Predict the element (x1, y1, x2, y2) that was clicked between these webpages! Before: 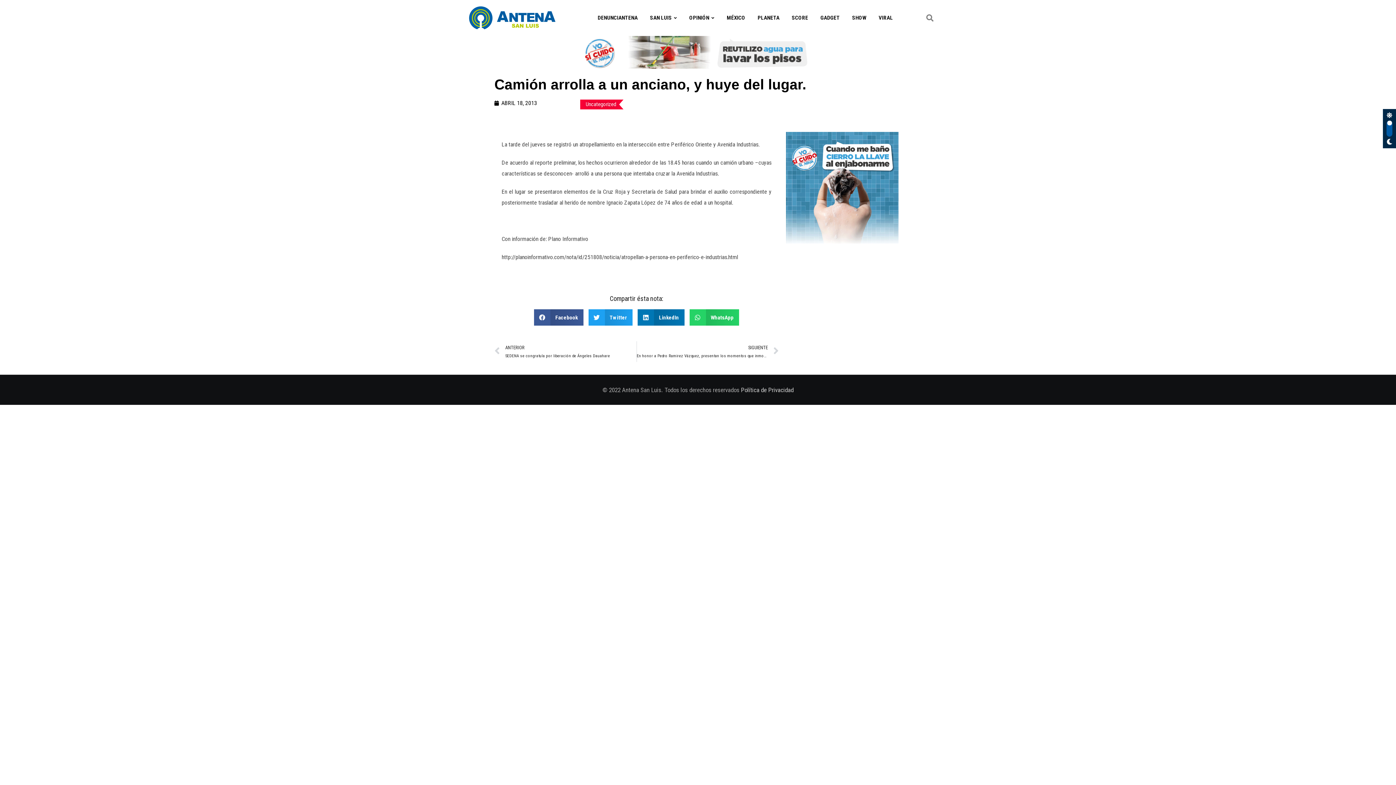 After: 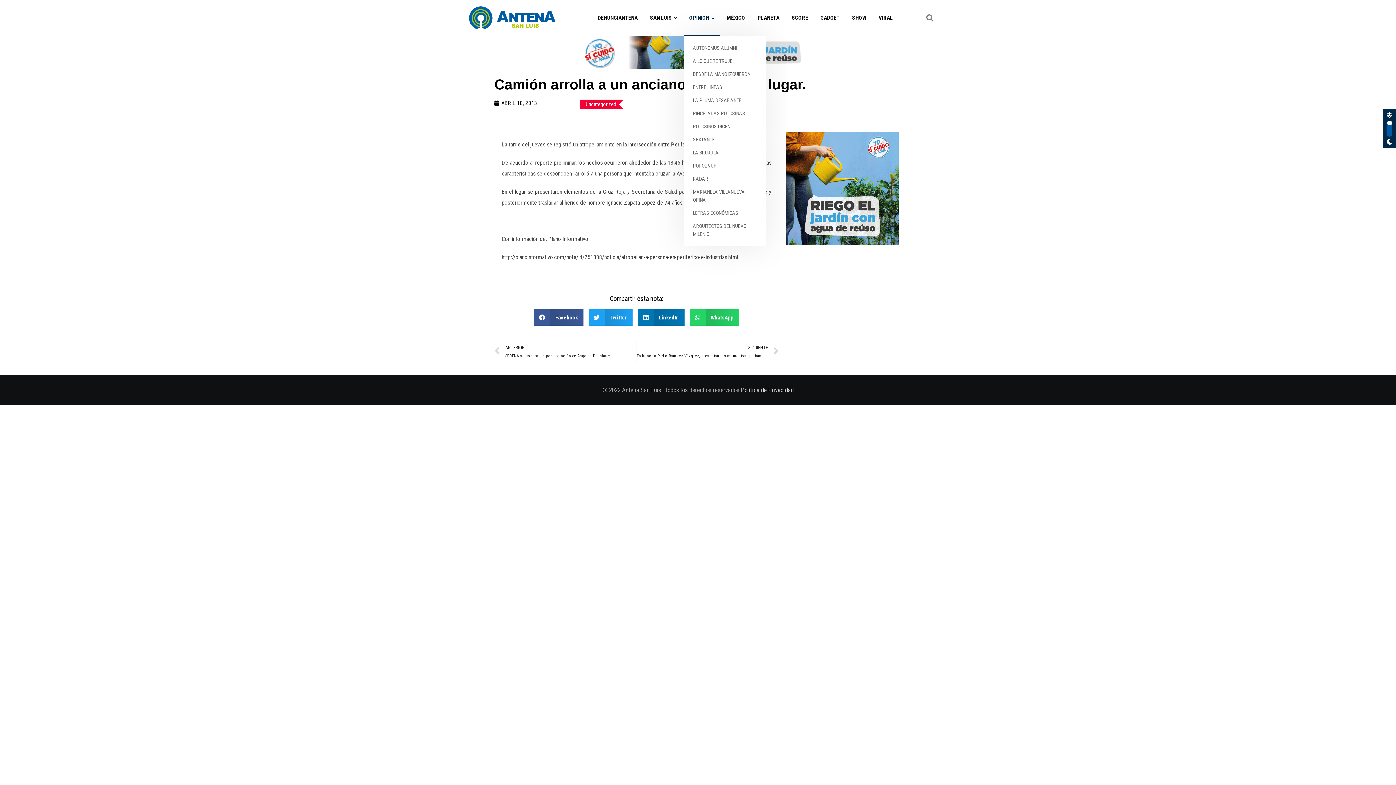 Action: label: OPINIÓN bbox: (684, 0, 720, 36)